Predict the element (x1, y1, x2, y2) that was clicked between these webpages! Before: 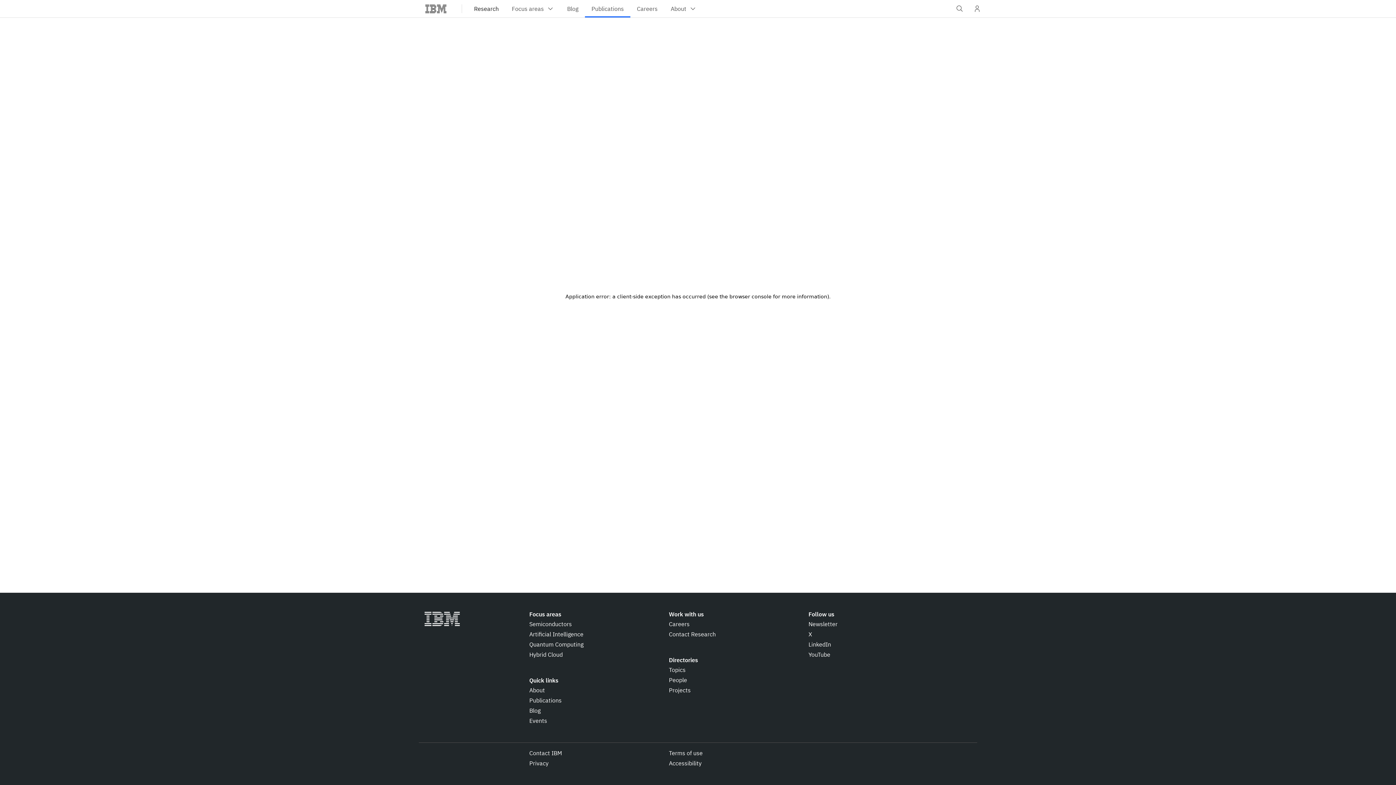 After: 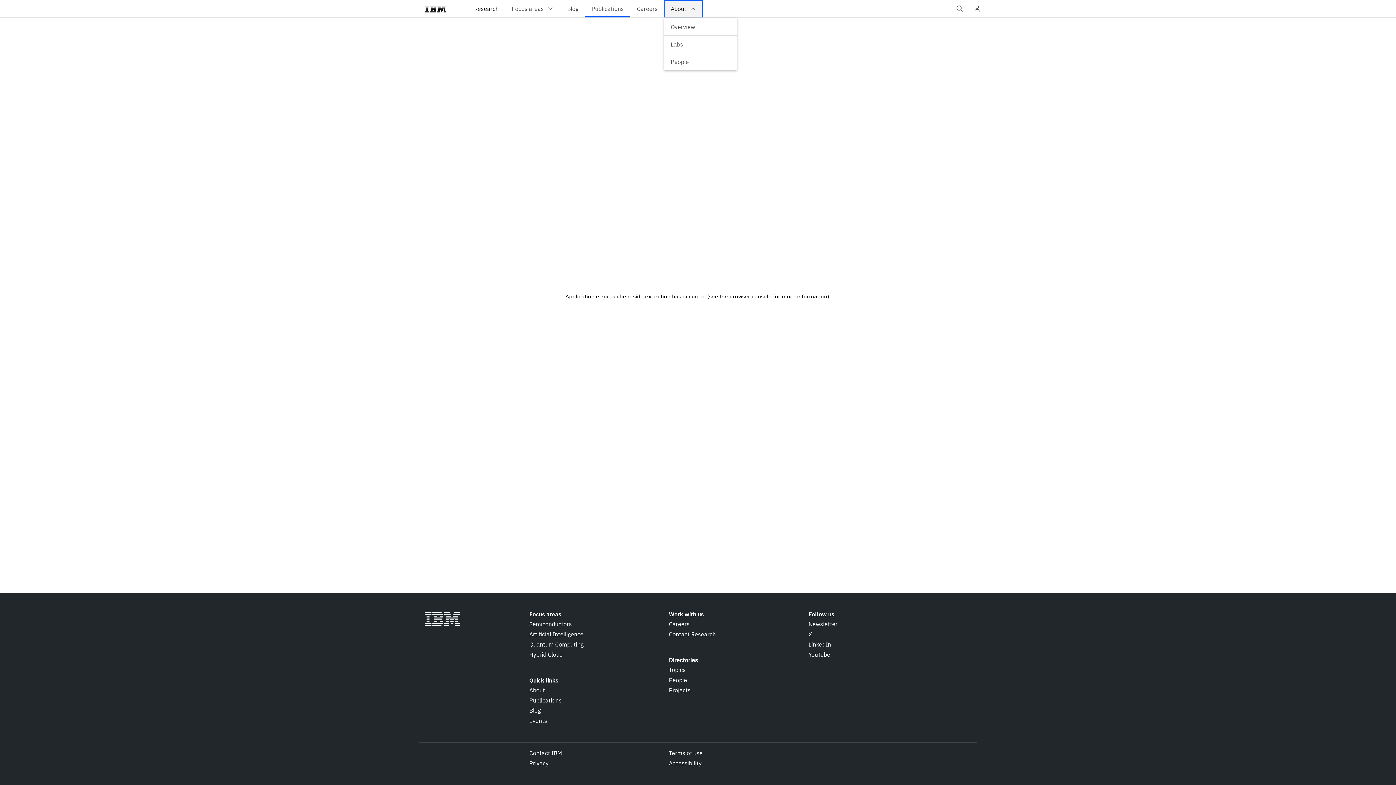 Action: bbox: (664, 0, 703, 17) label: About